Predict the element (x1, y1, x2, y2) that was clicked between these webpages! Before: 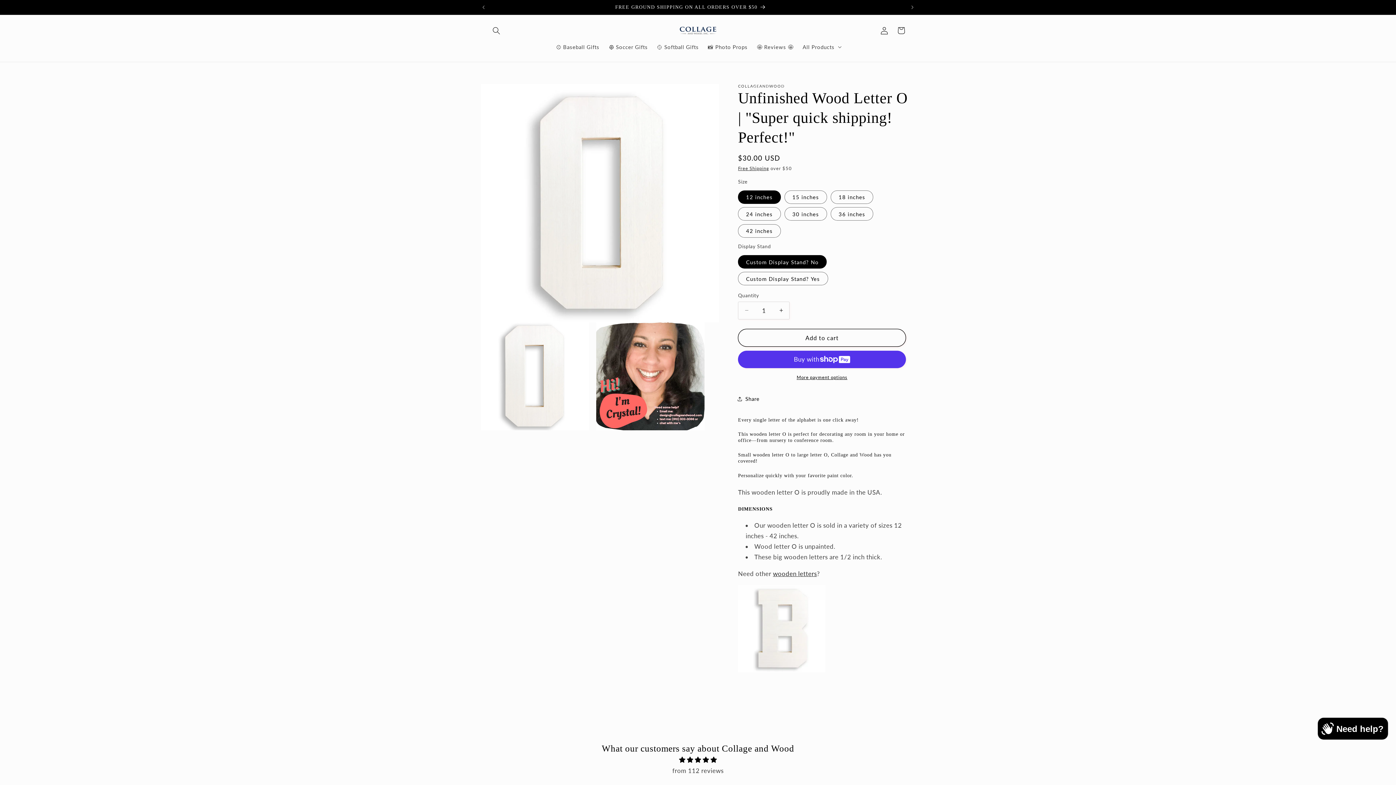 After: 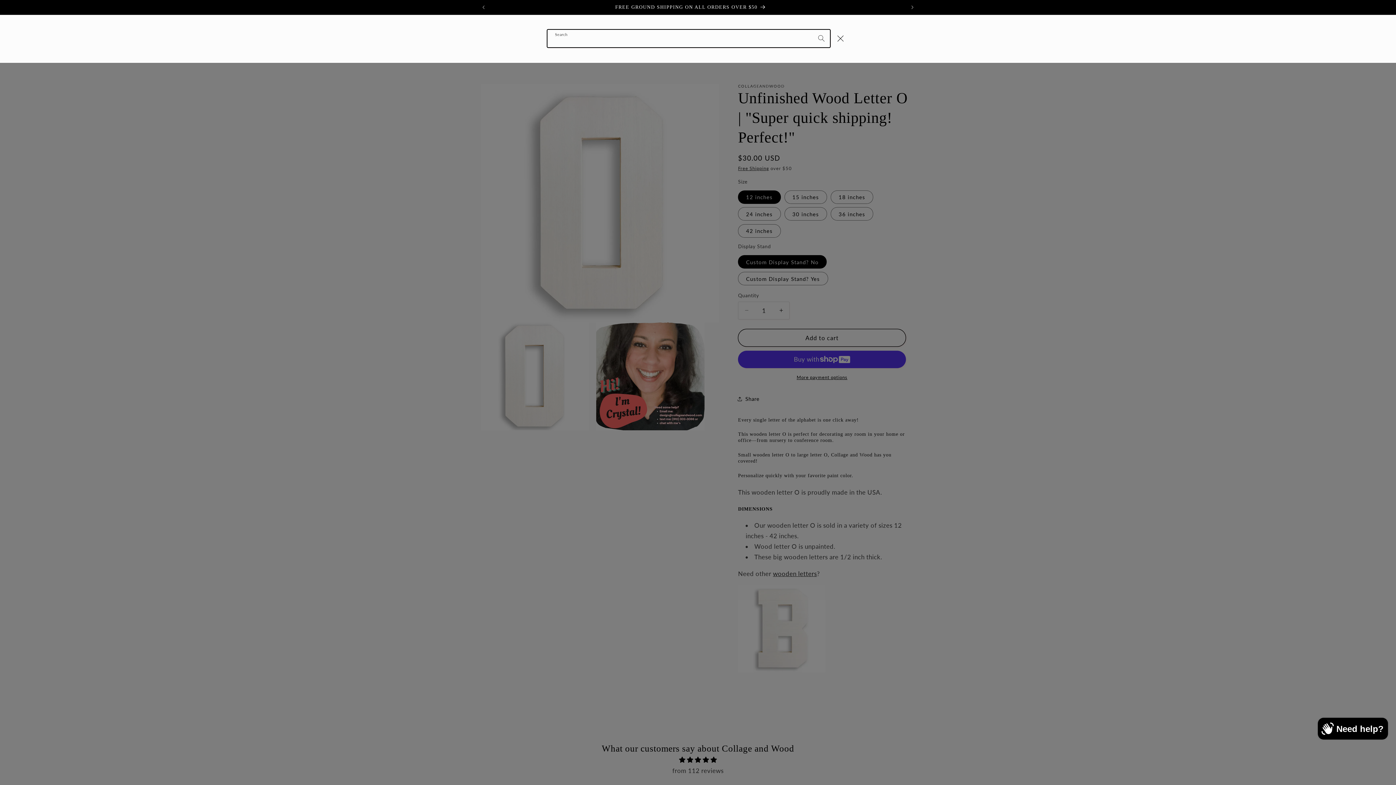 Action: bbox: (488, 22, 504, 38) label: Search